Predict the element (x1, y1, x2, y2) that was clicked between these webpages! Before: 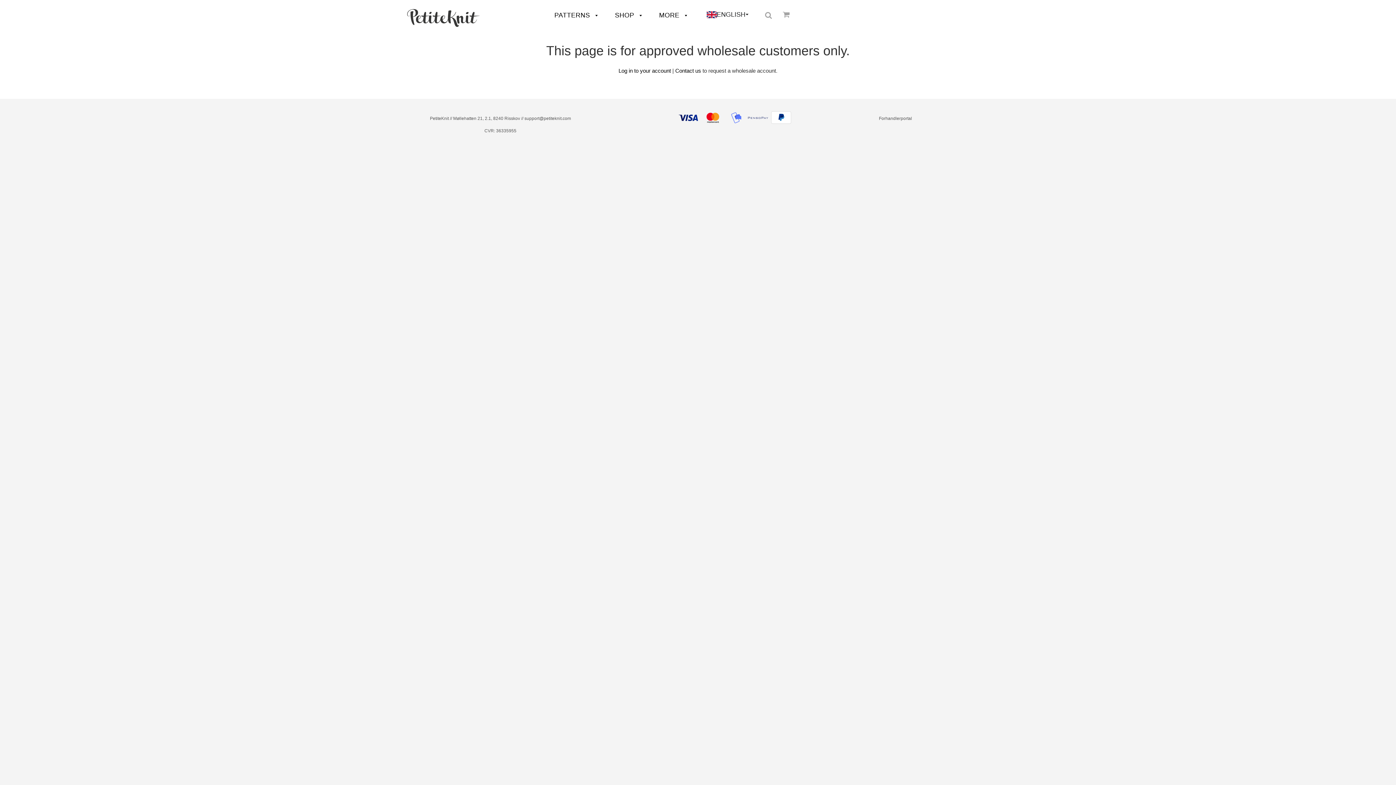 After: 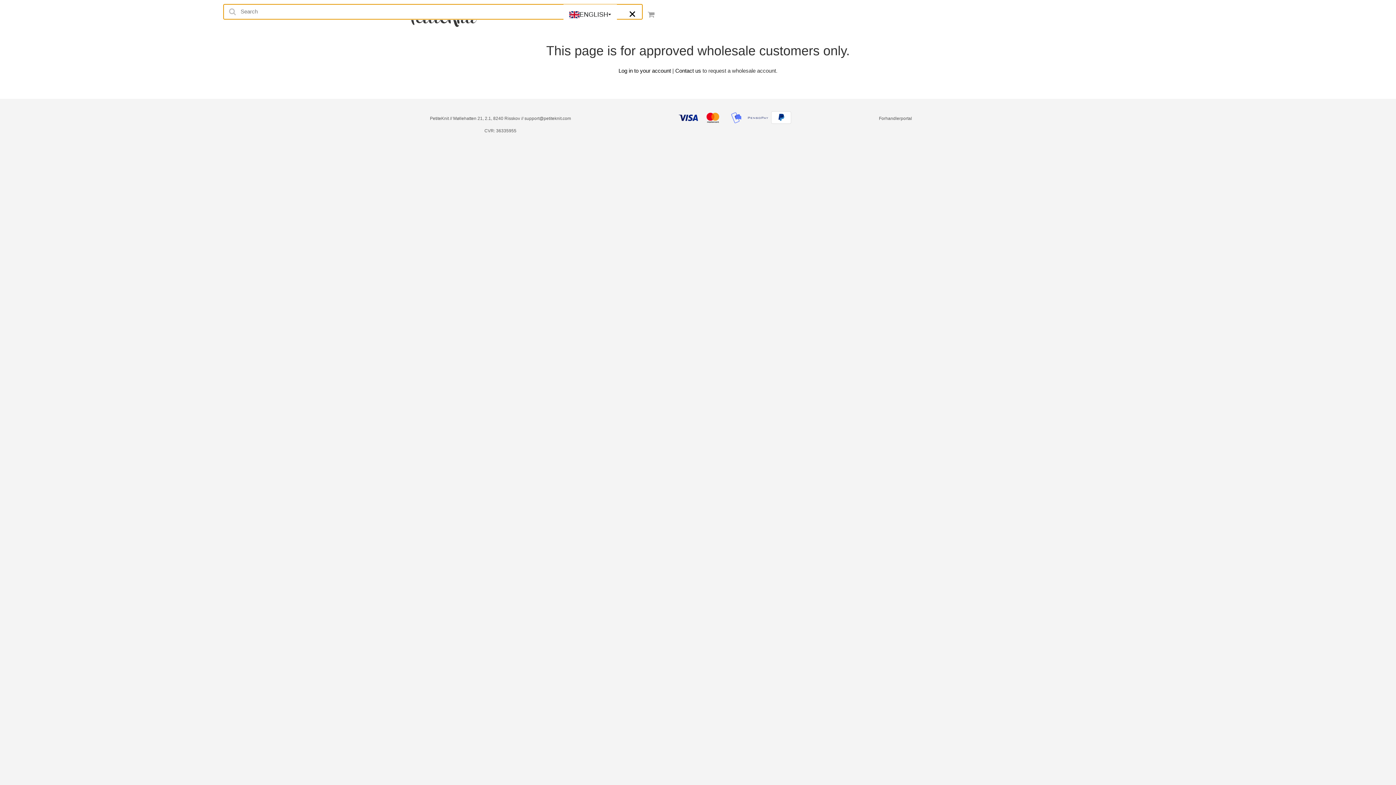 Action: label: Search bbox: (765, 10, 772, 19)